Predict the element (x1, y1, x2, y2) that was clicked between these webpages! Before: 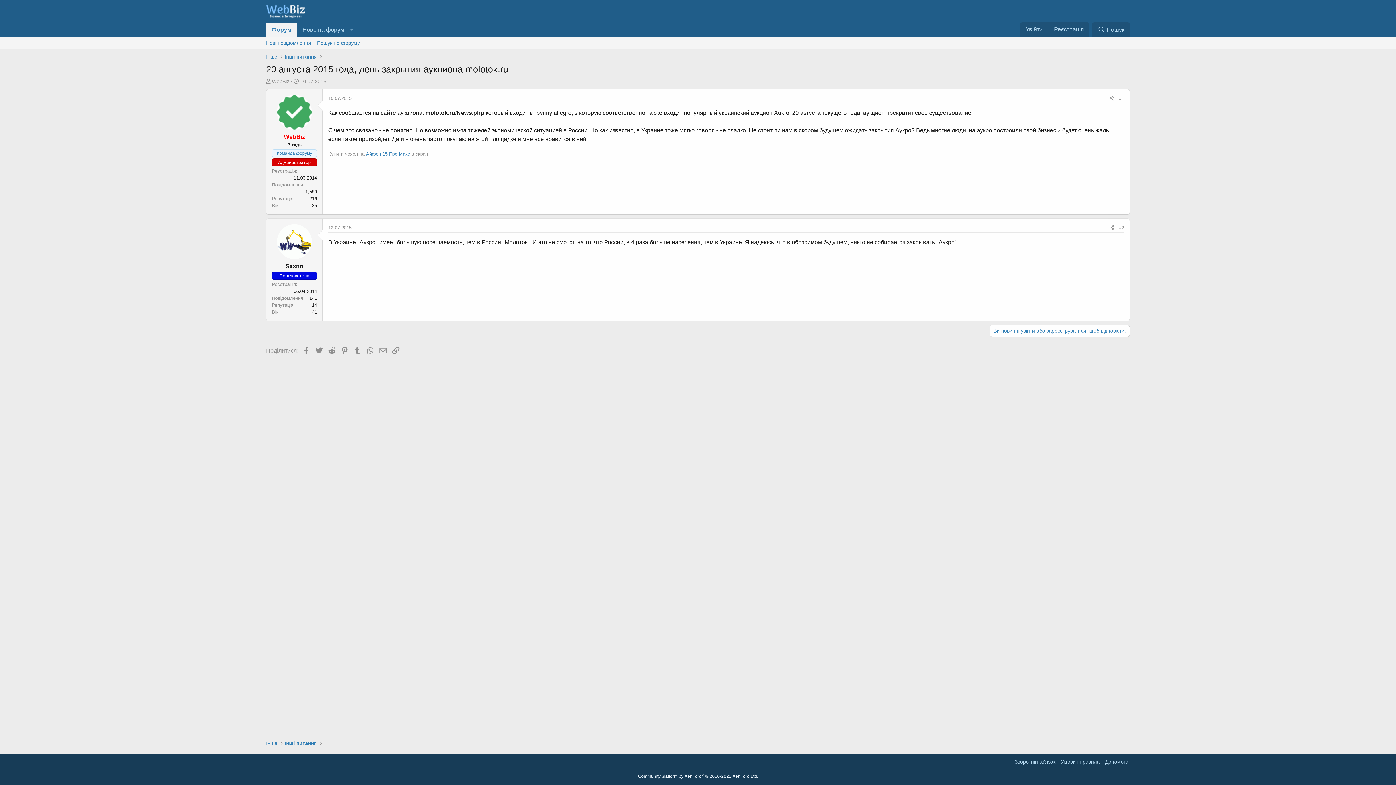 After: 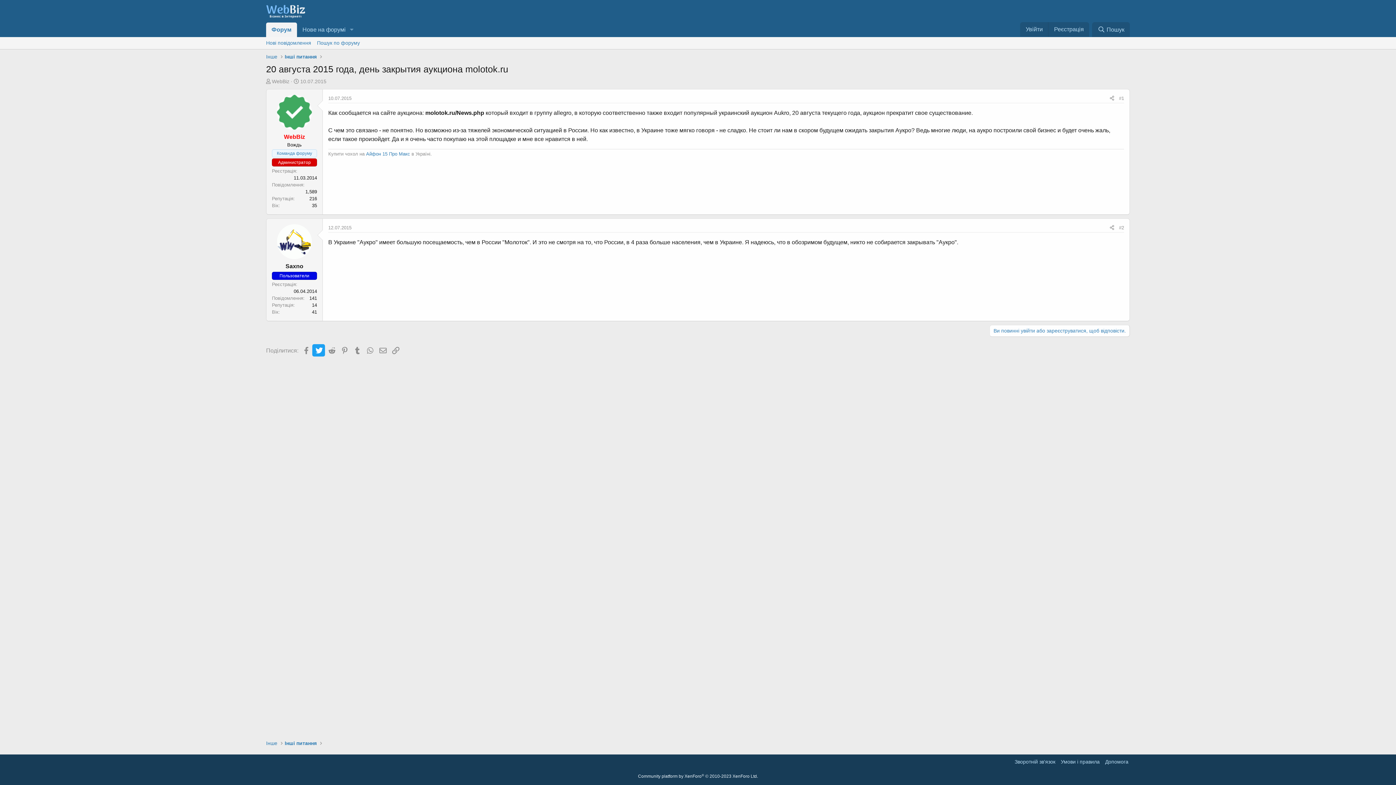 Action: bbox: (312, 344, 325, 356) label: Twitter